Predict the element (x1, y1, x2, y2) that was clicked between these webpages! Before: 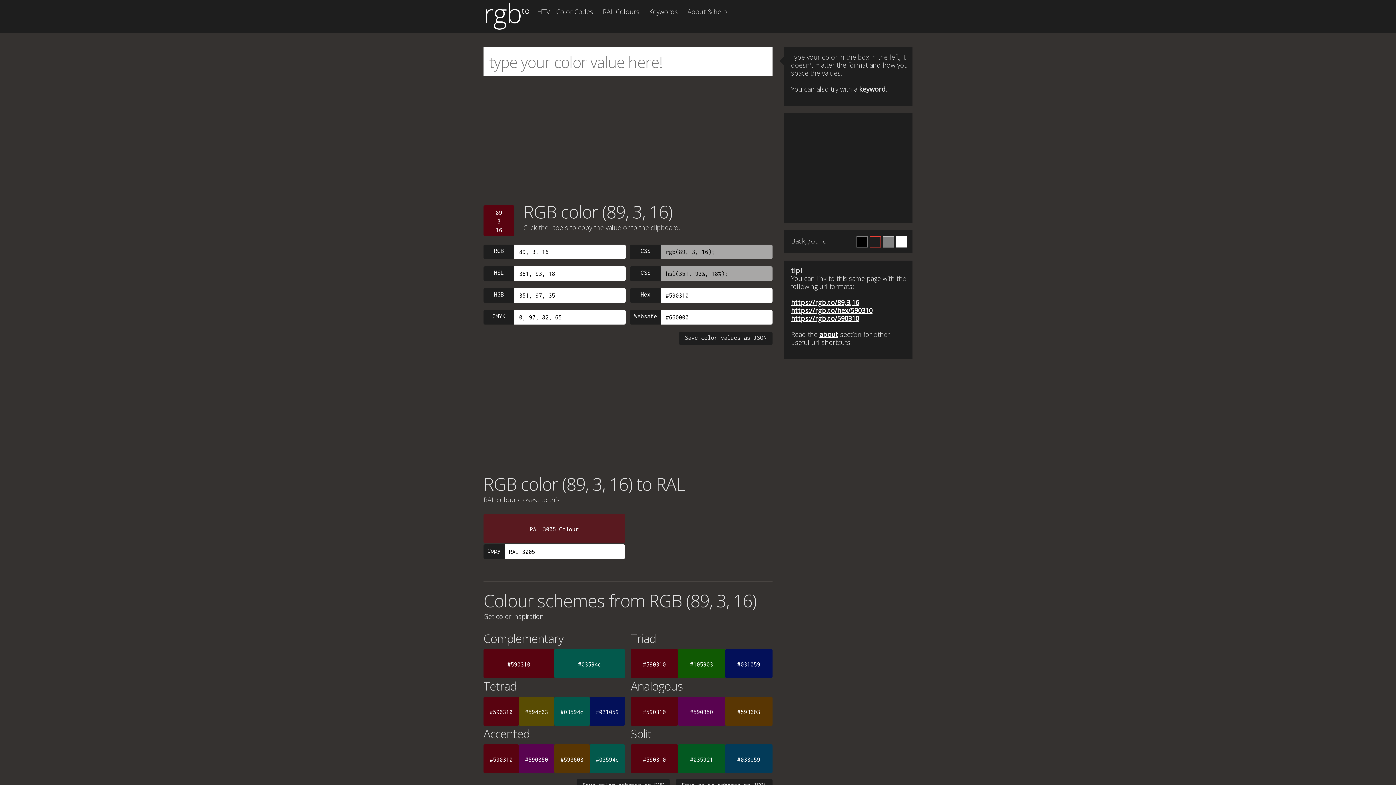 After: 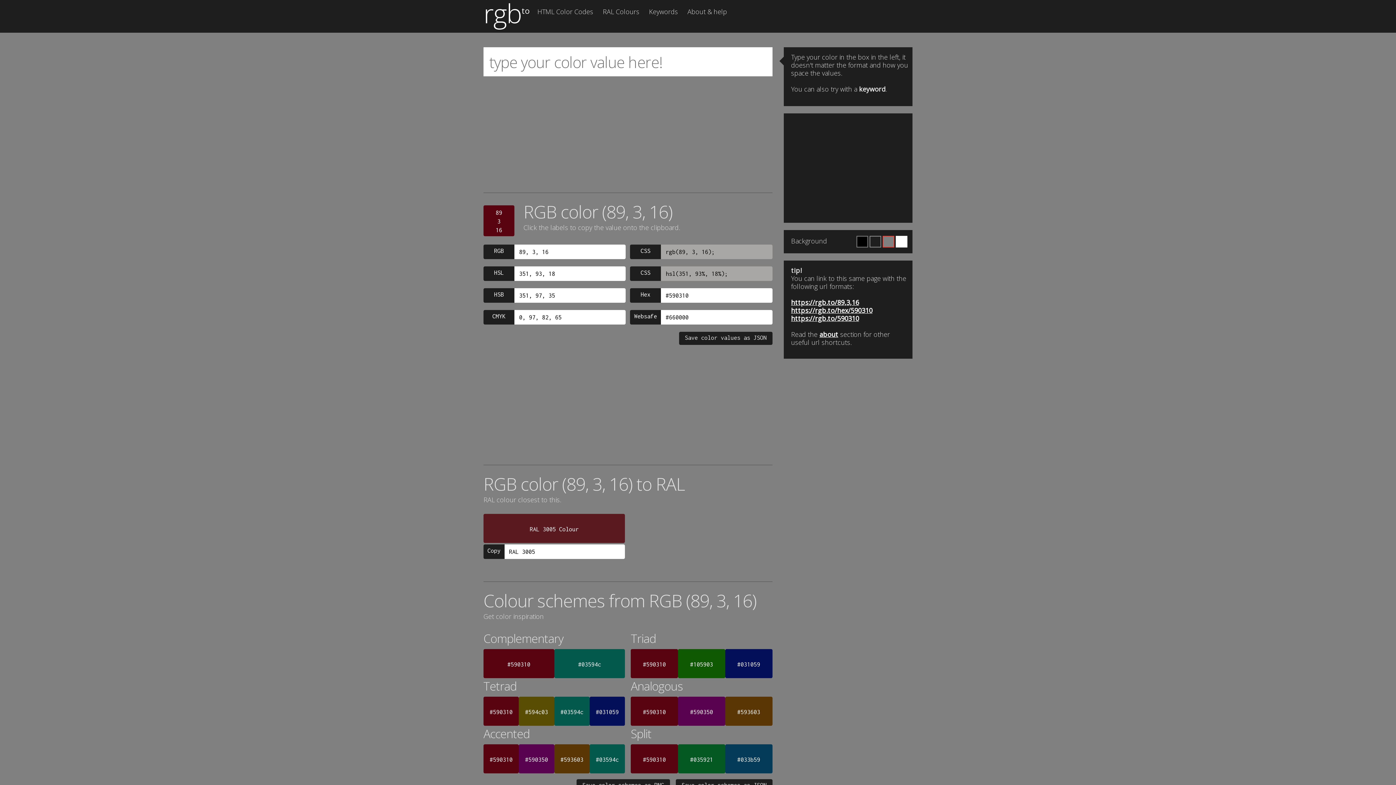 Action: bbox: (882, 236, 894, 247)